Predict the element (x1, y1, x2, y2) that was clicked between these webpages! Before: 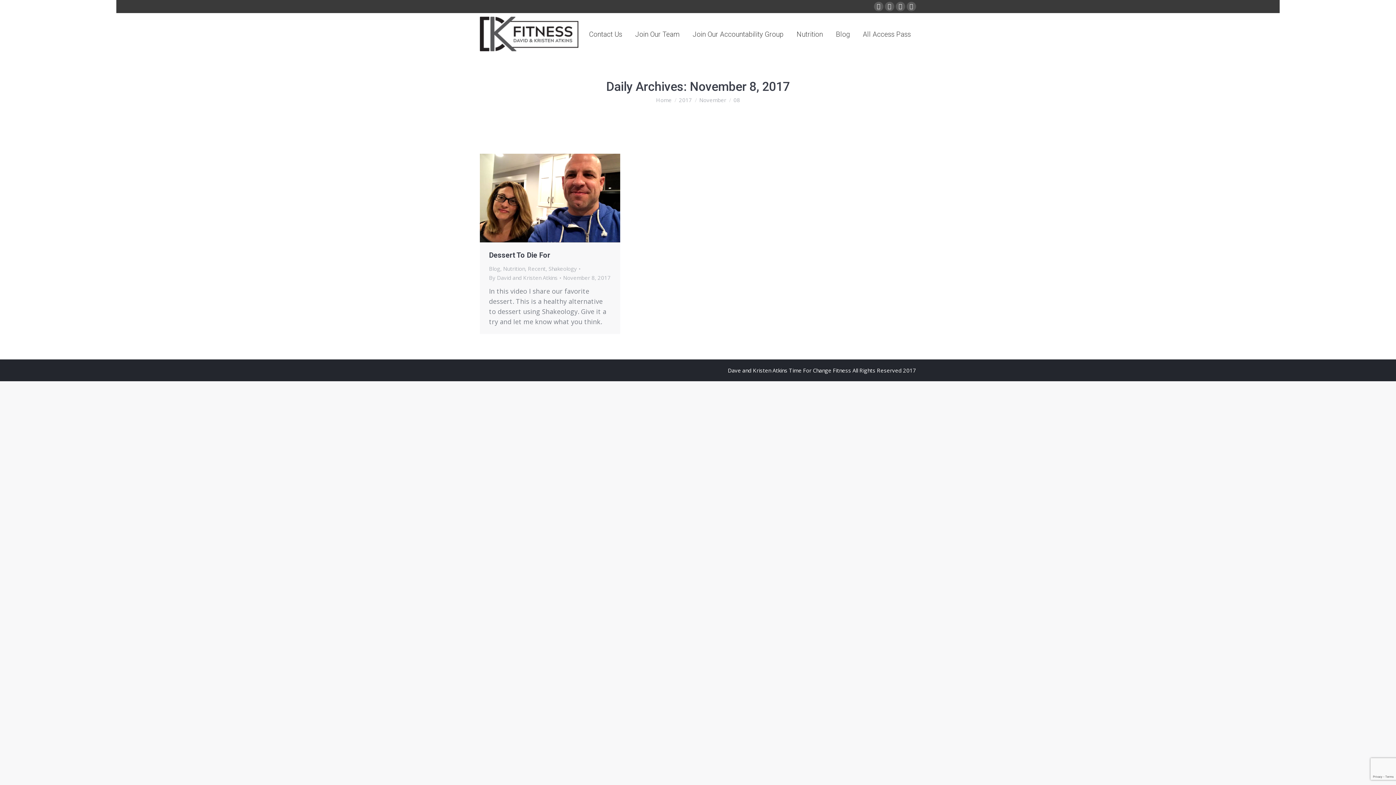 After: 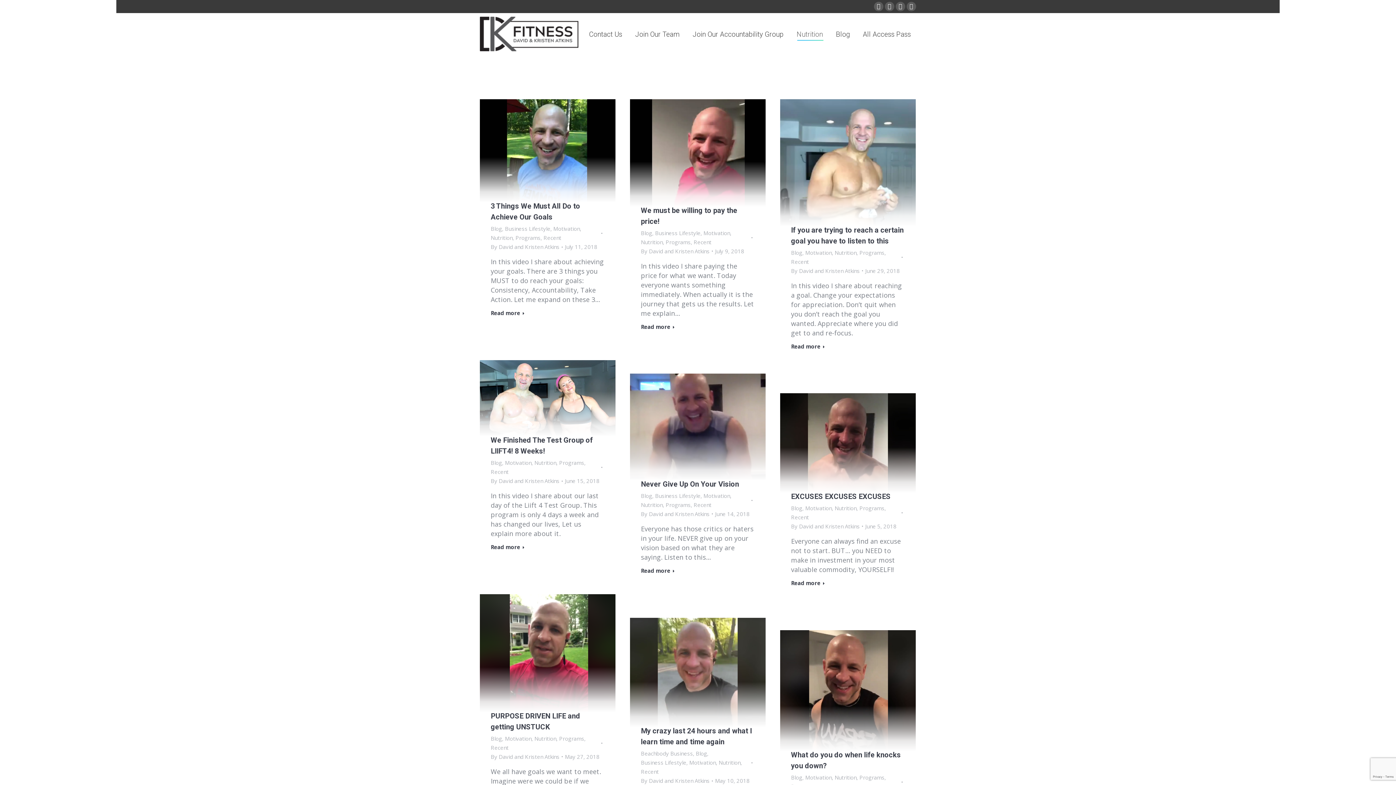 Action: label: Nutrition bbox: (795, 18, 824, 50)